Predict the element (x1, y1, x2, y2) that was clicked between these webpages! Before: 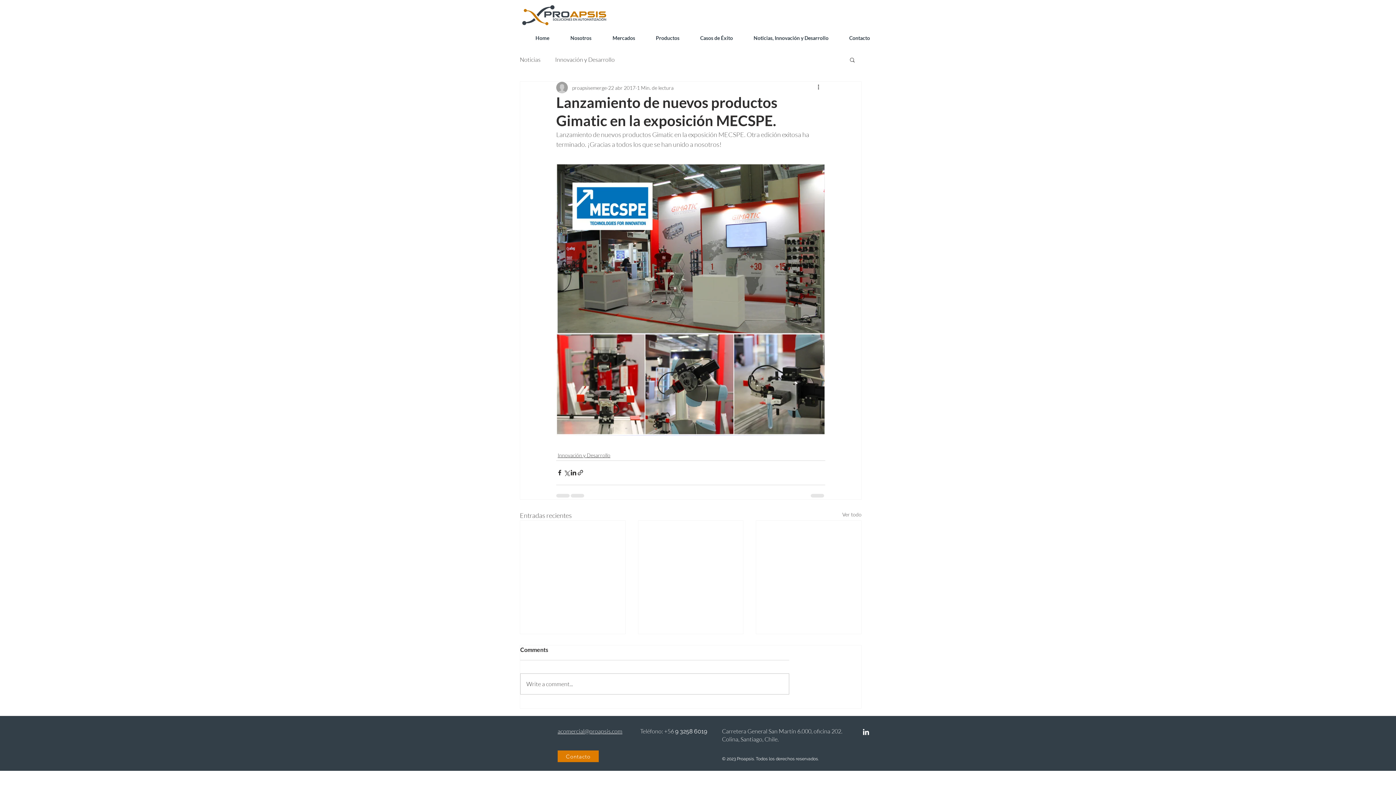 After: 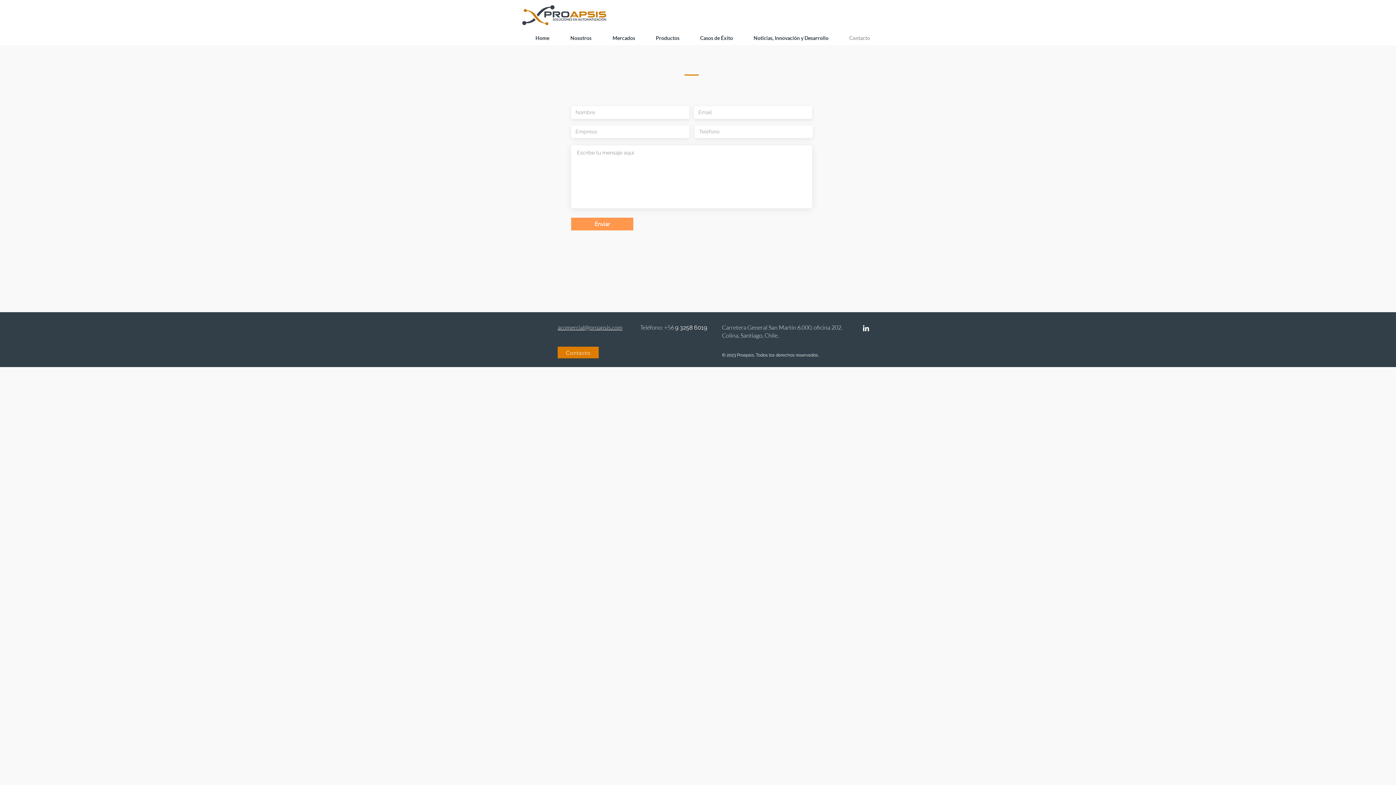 Action: bbox: (834, 32, 875, 44) label: Contacto